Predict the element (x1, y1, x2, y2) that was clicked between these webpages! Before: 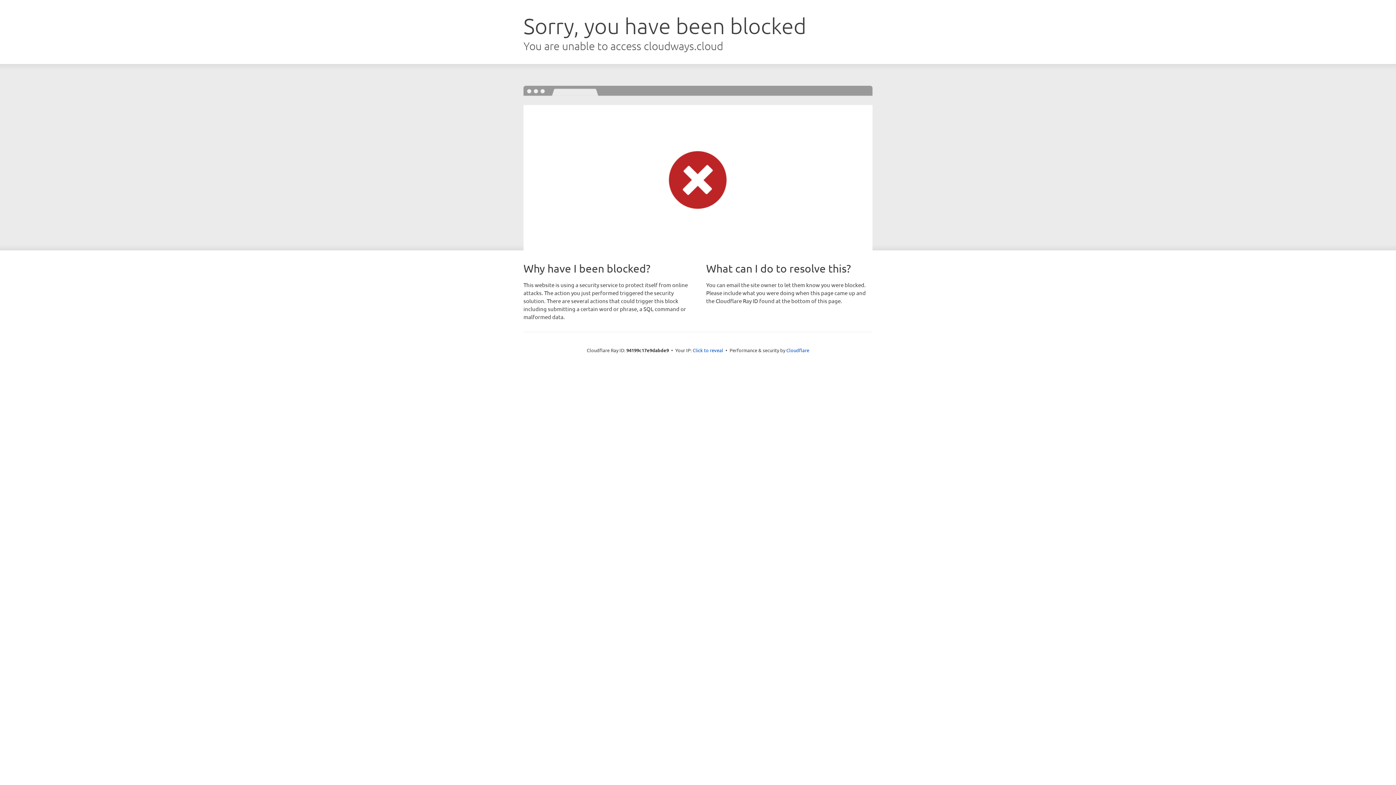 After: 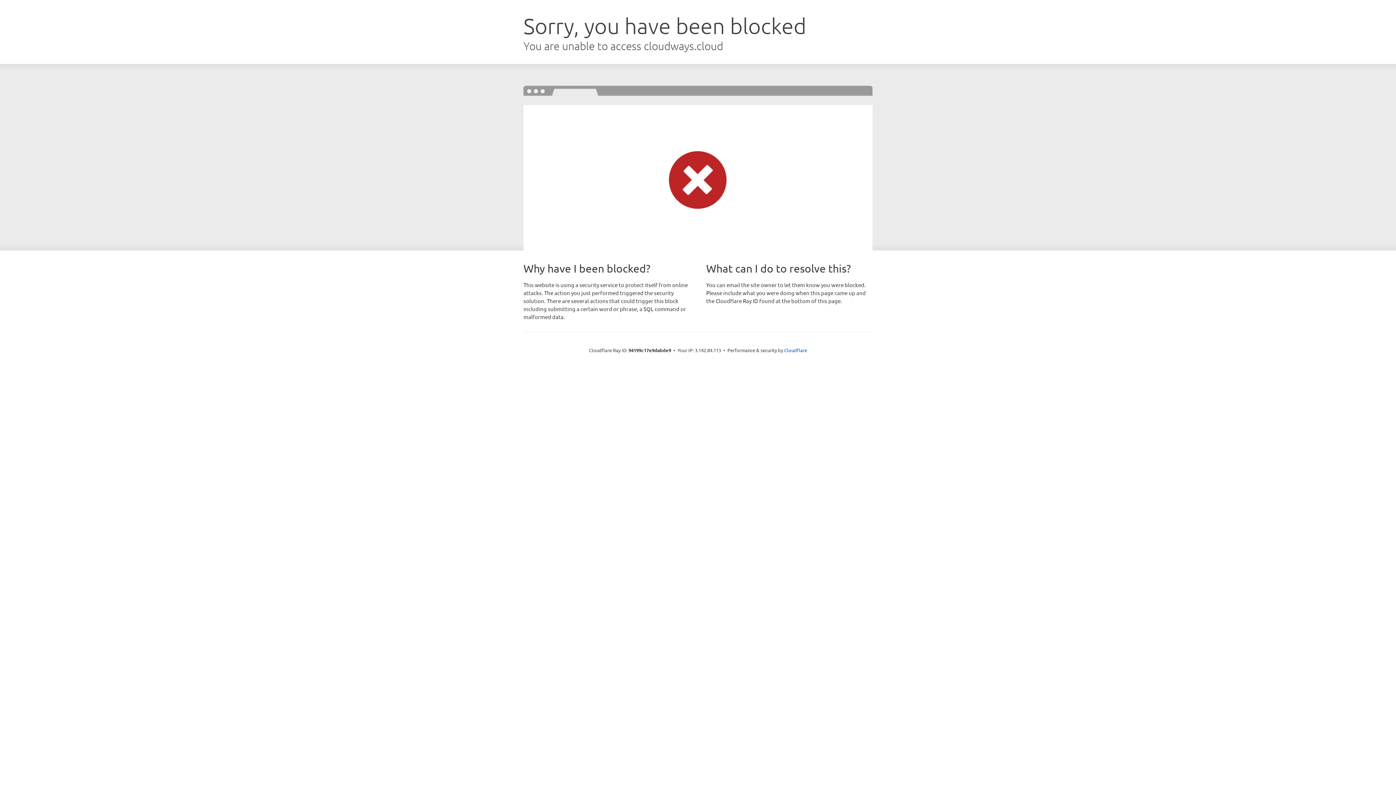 Action: label: Click to reveal bbox: (692, 346, 723, 353)